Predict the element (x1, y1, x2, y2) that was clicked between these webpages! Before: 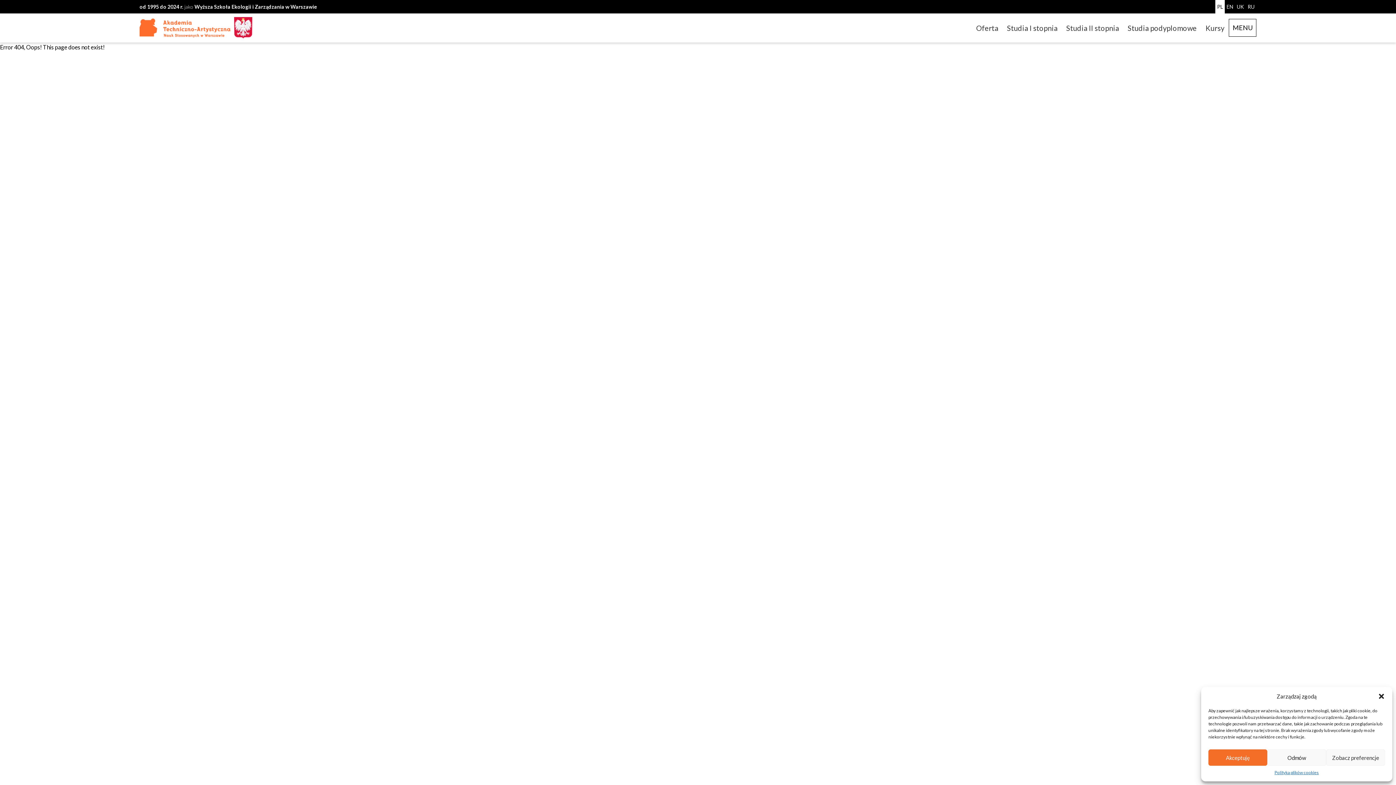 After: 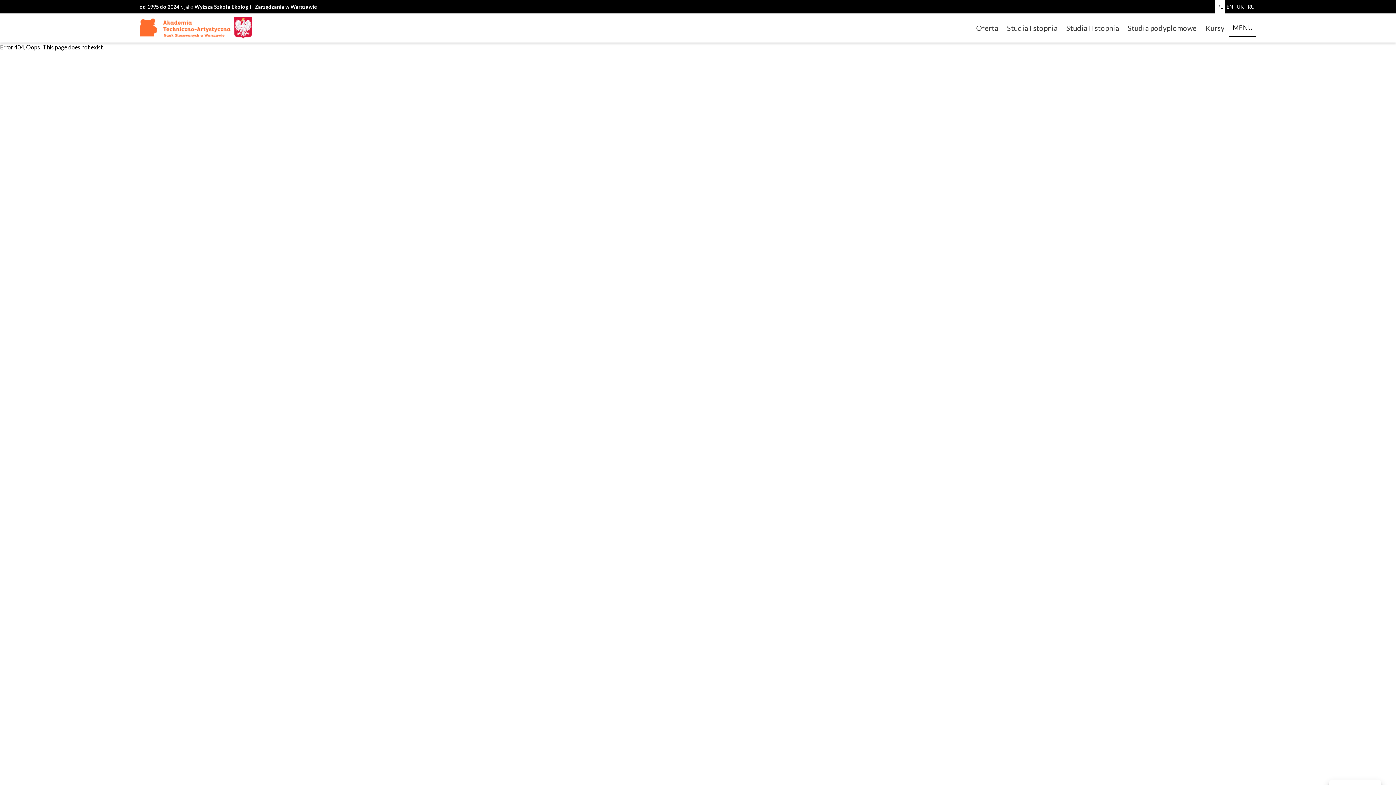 Action: bbox: (1378, 693, 1385, 700) label: zamknij-dialog